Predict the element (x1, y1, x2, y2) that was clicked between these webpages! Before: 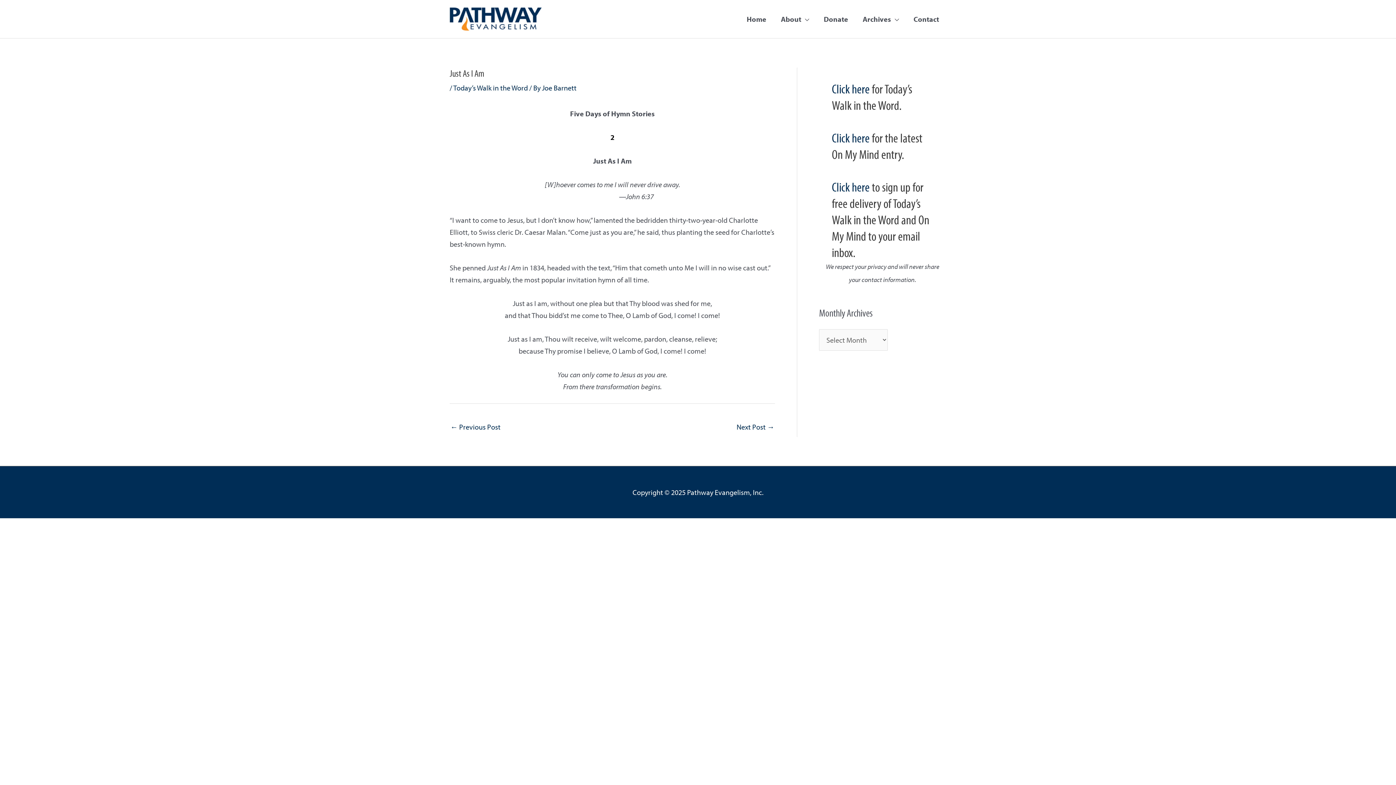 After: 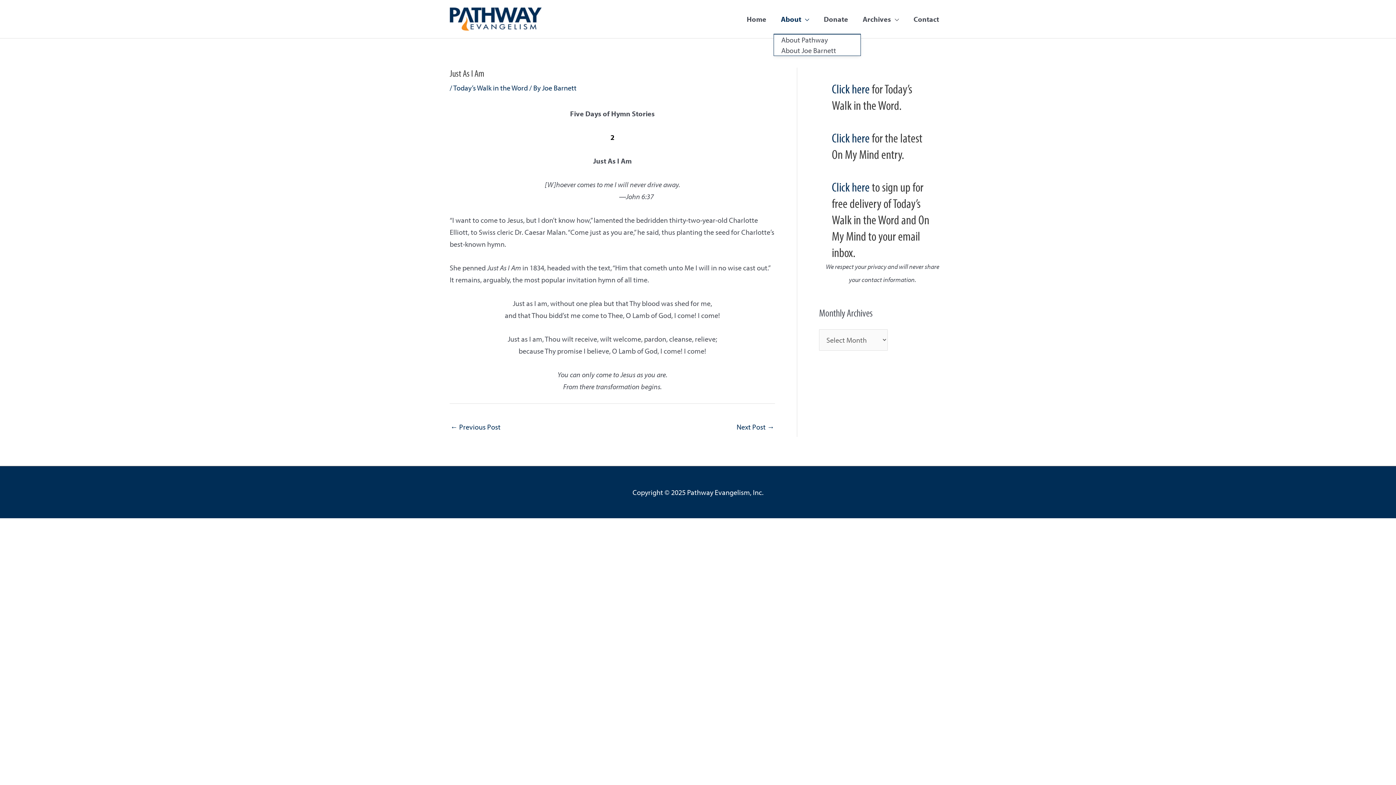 Action: label: About bbox: (773, 4, 816, 33)